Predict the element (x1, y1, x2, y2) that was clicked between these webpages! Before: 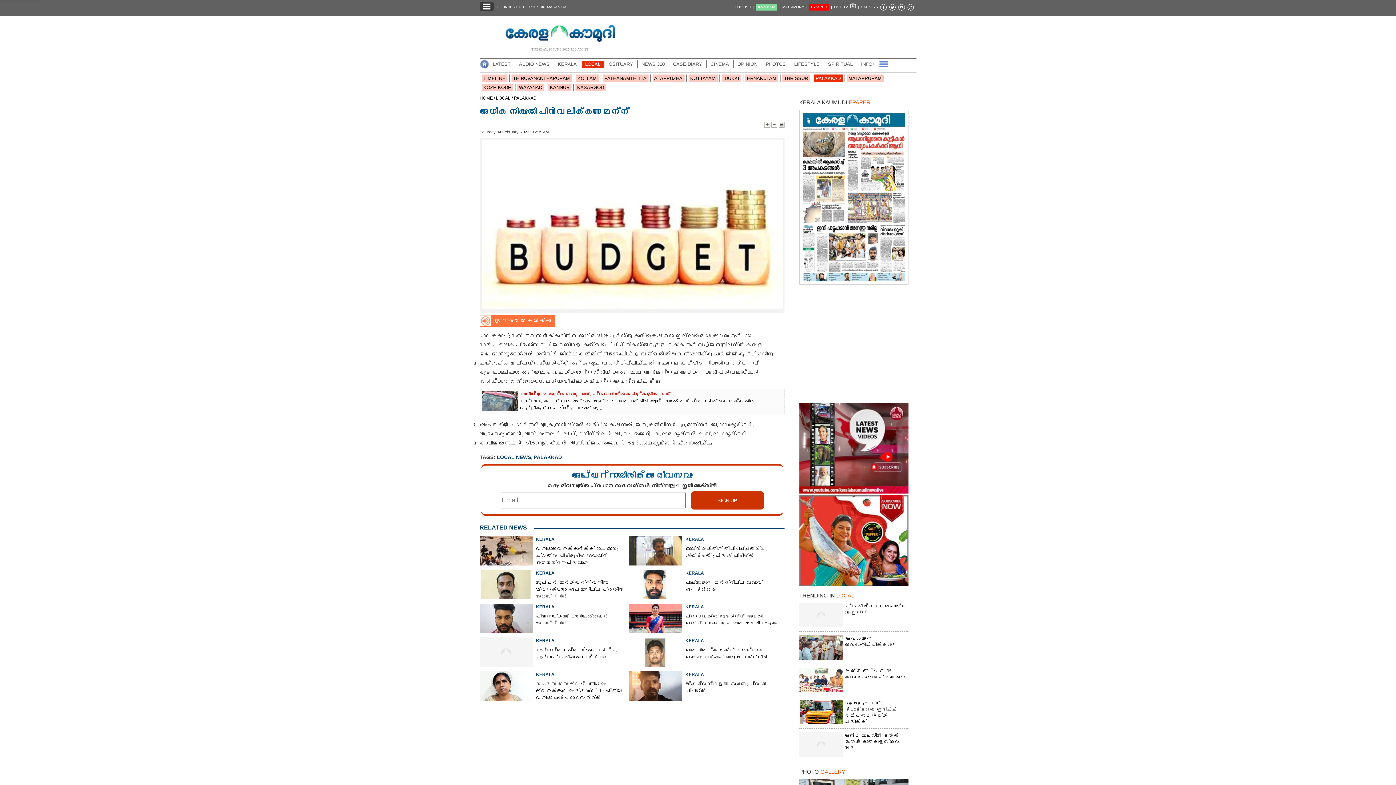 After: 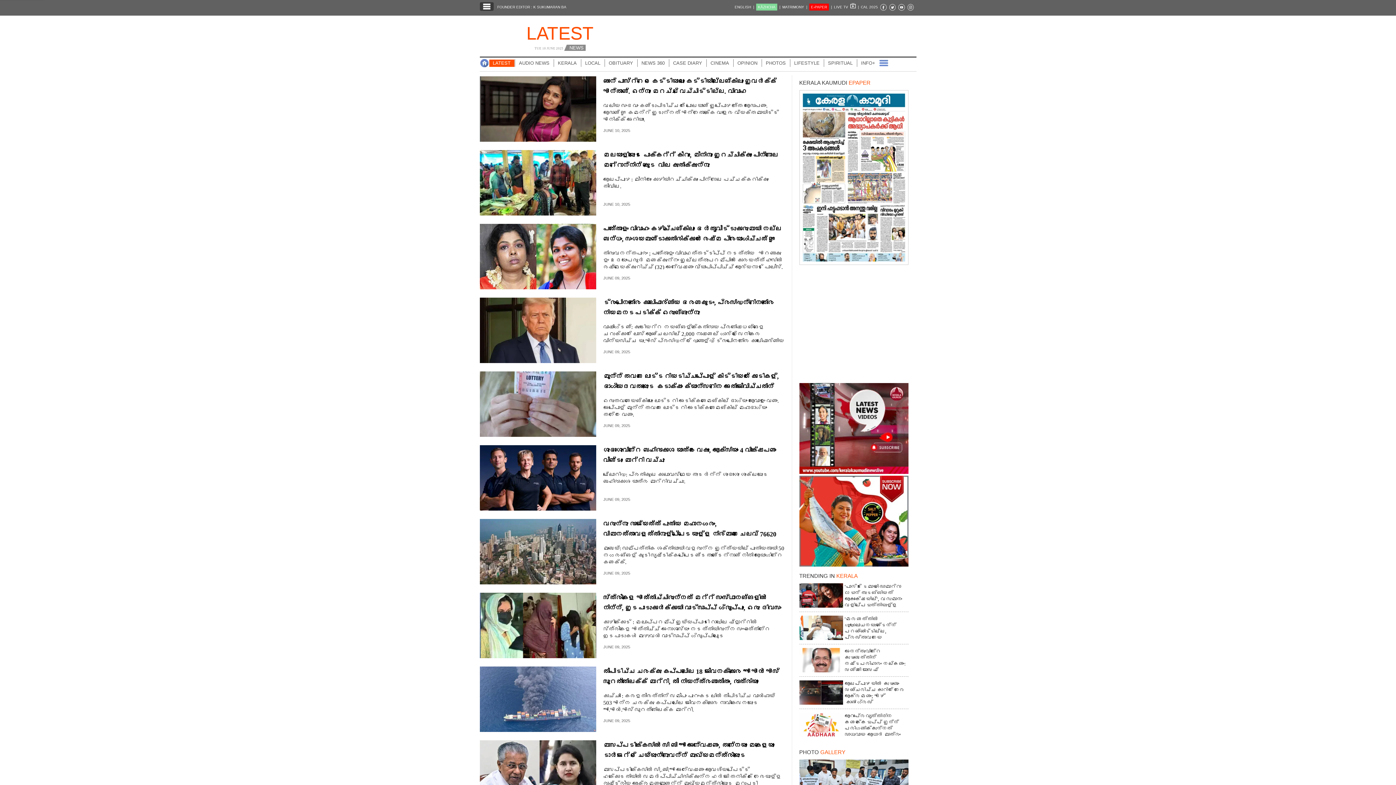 Action: label: LATEST bbox: (489, 60, 514, 68)